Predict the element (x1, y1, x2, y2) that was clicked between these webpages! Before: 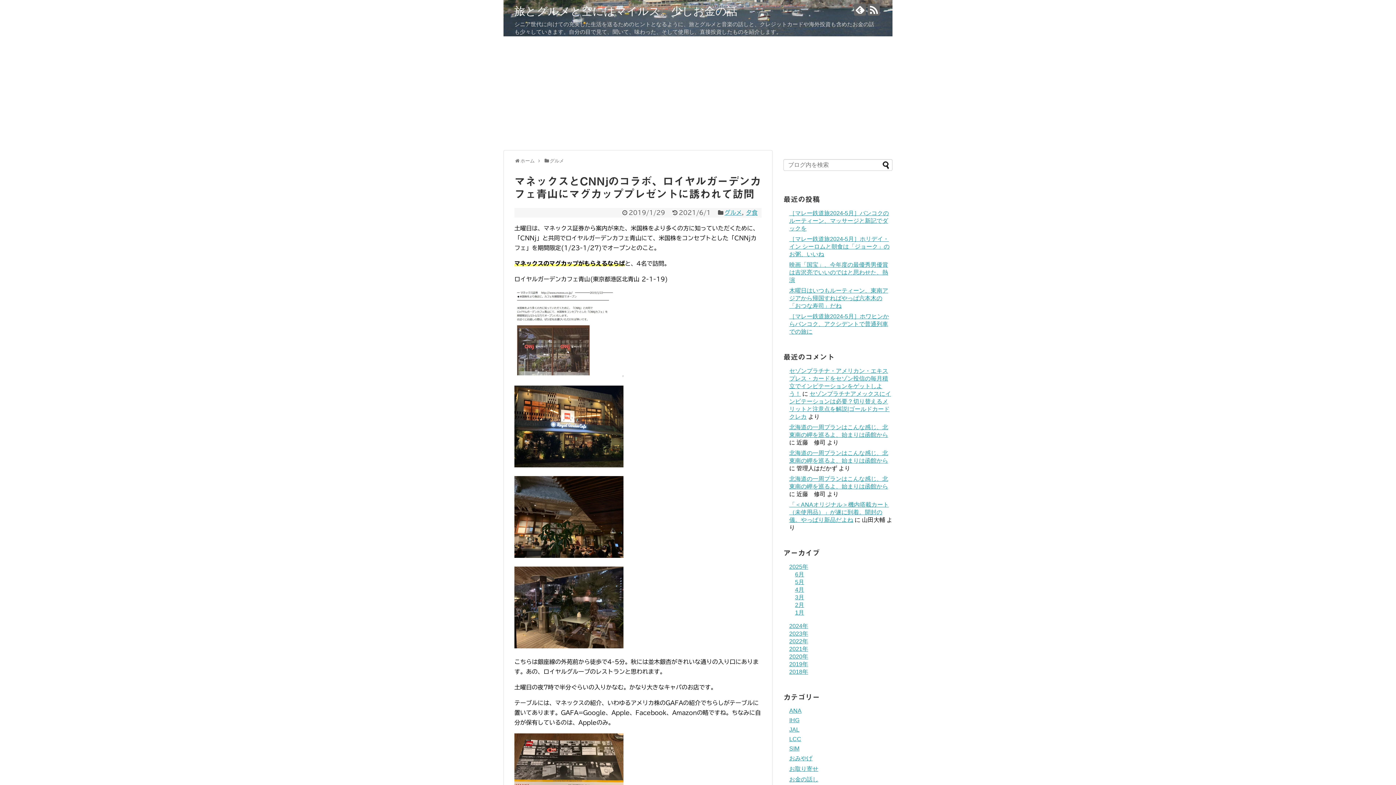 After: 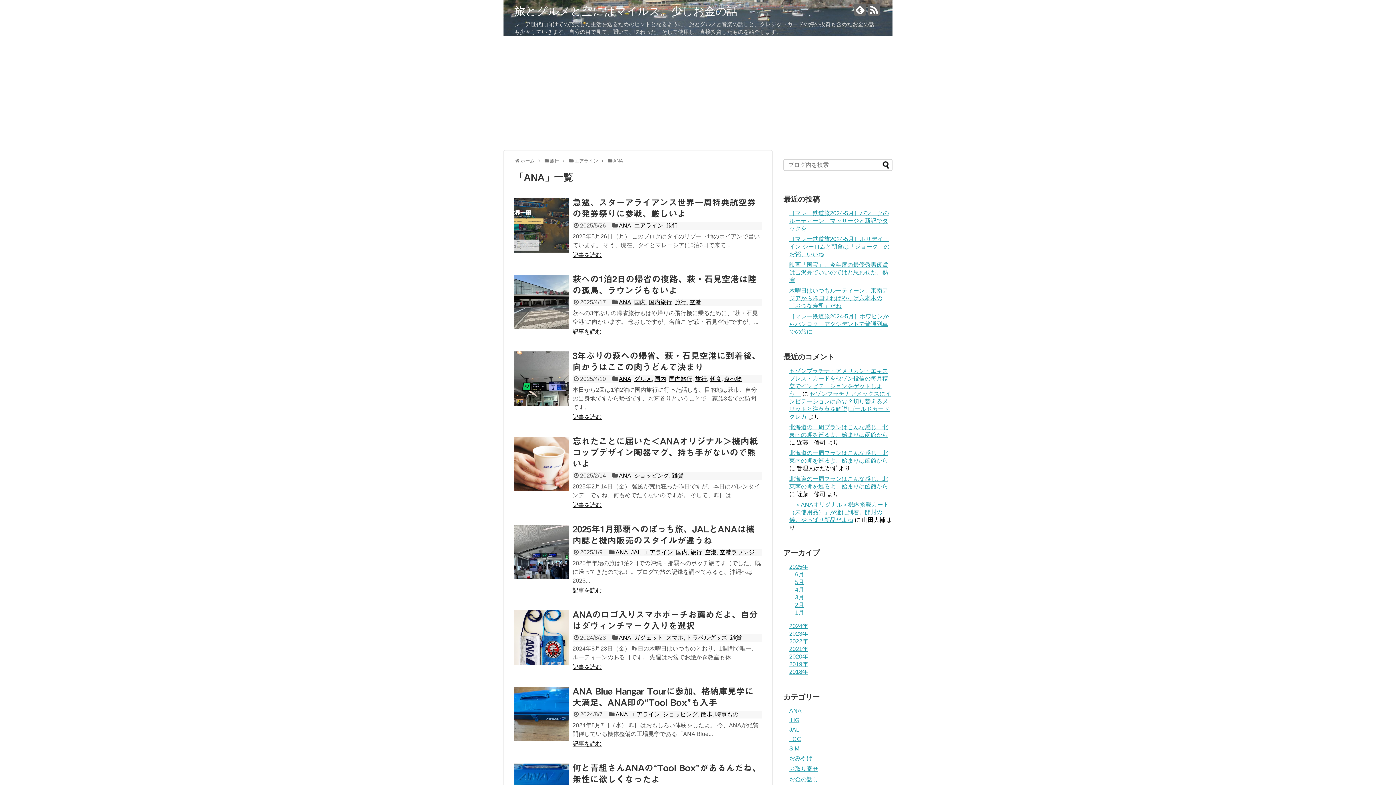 Action: label: ANA bbox: (789, 708, 801, 714)